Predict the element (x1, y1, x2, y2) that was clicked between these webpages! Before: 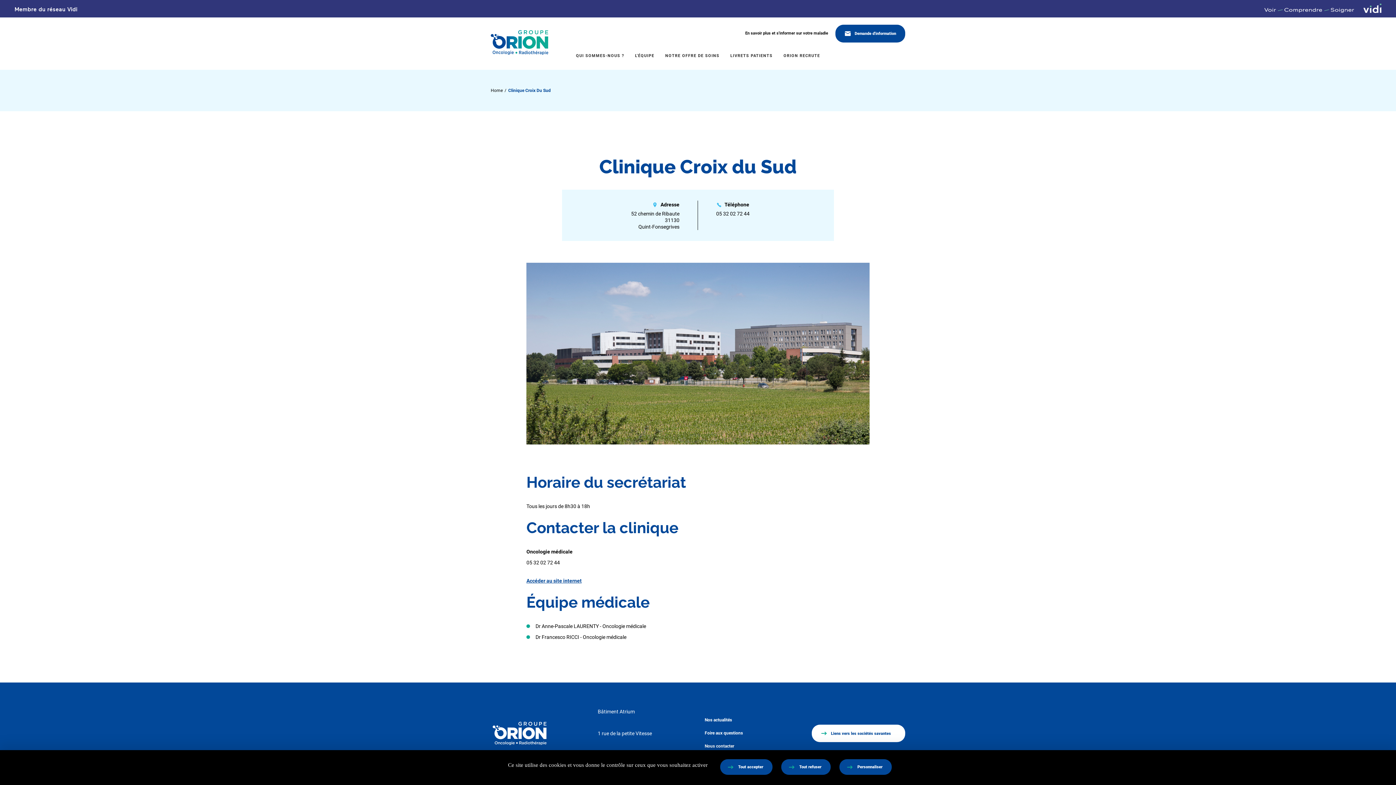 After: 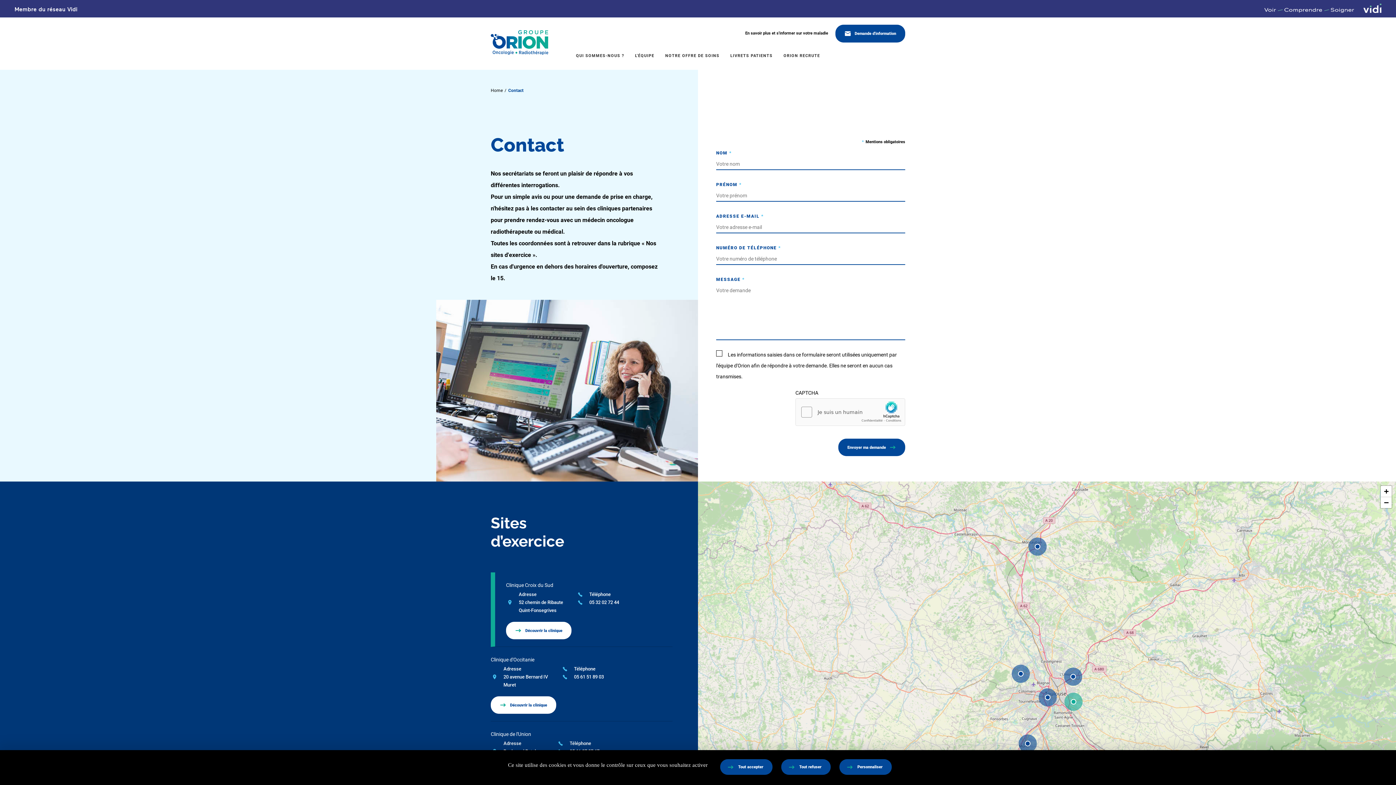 Action: label: Nous contacter bbox: (704, 740, 734, 753)